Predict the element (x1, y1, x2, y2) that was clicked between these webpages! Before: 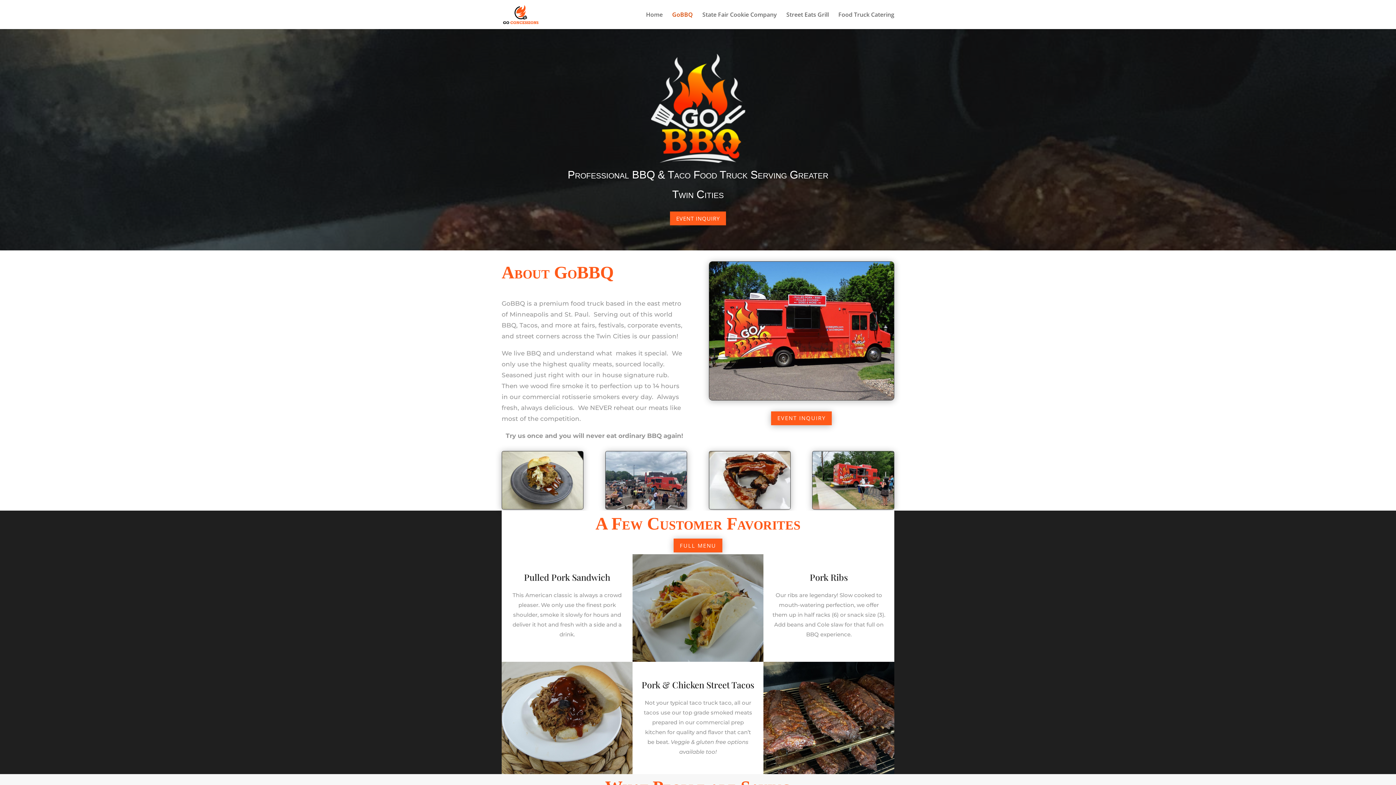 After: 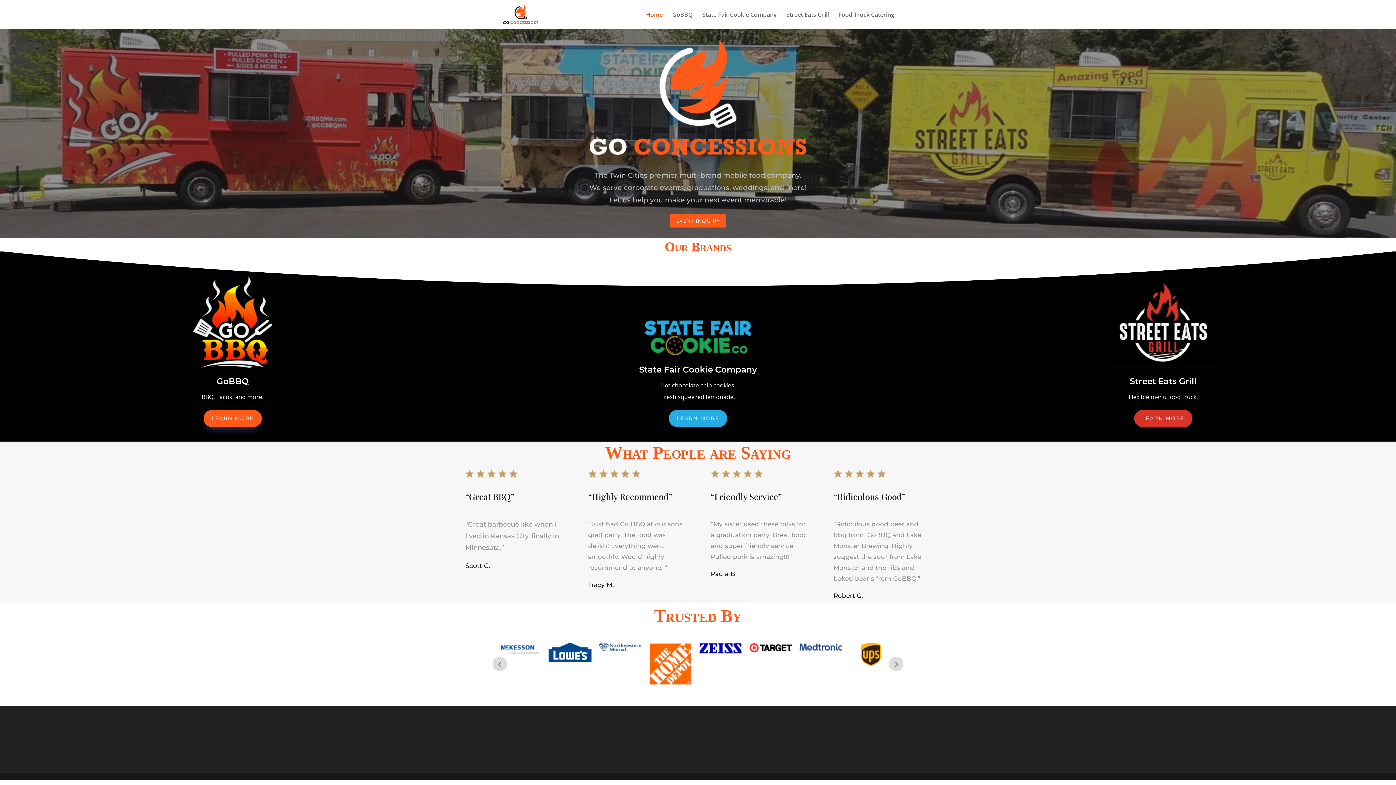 Action: bbox: (503, 10, 538, 17)